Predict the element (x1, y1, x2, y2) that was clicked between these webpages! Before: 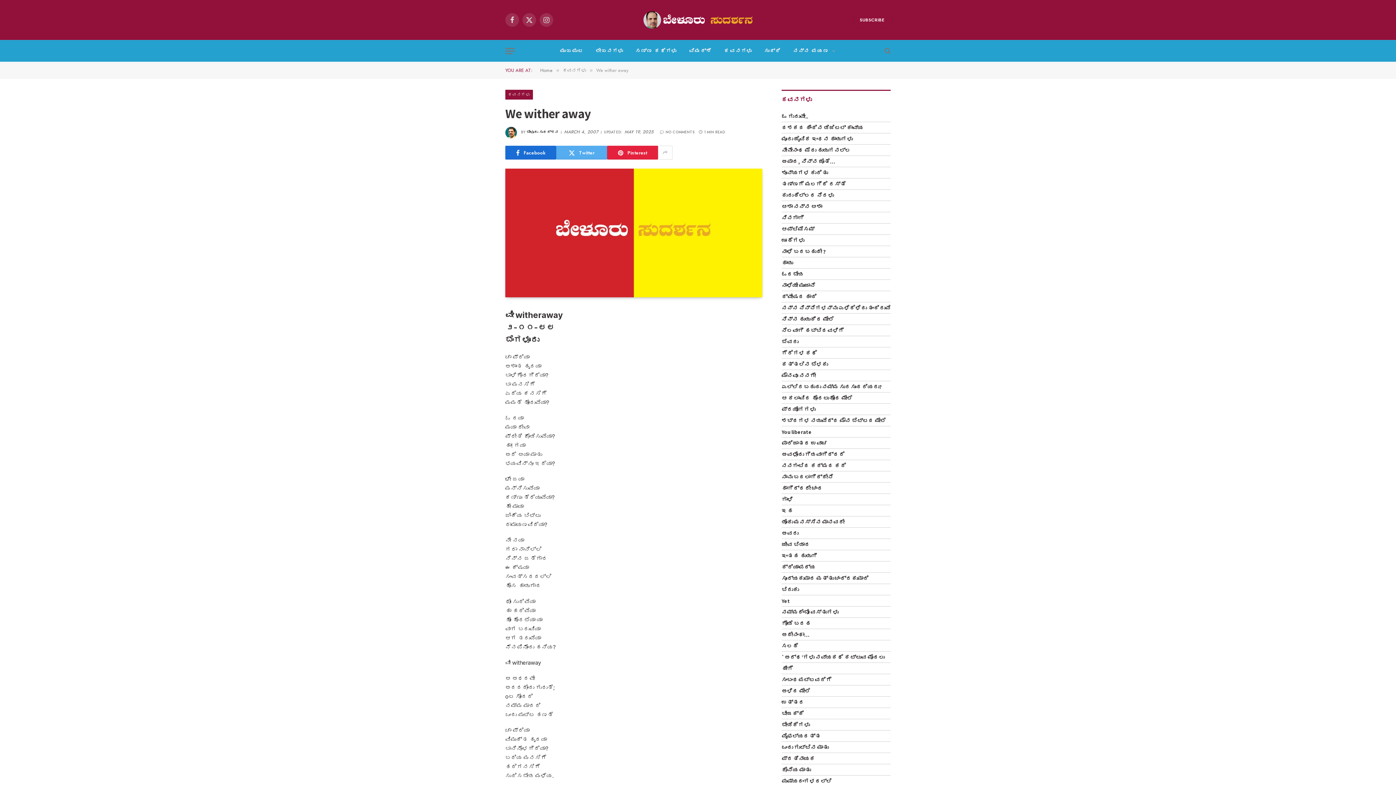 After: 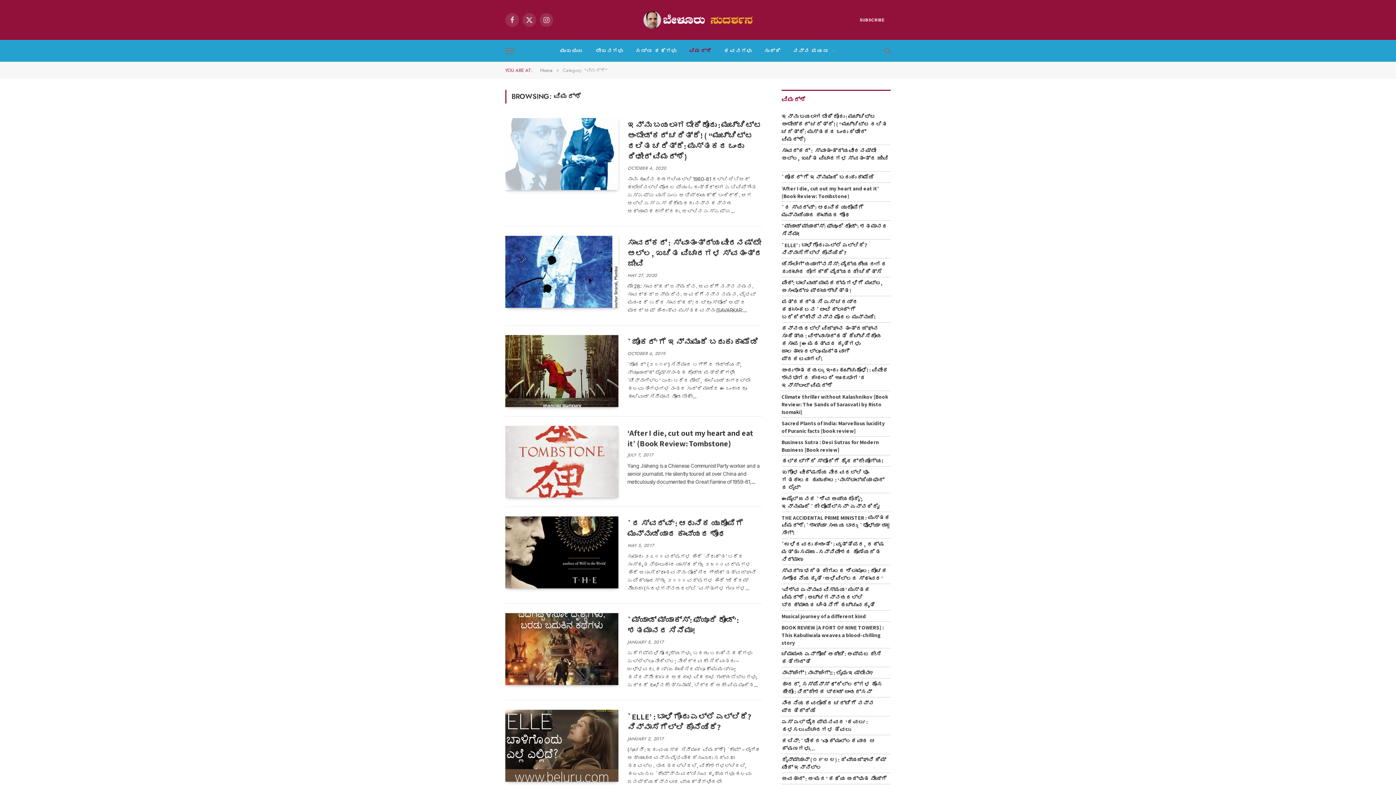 Action: label: ವಿಮರ್ಶೆ bbox: (683, 40, 718, 61)